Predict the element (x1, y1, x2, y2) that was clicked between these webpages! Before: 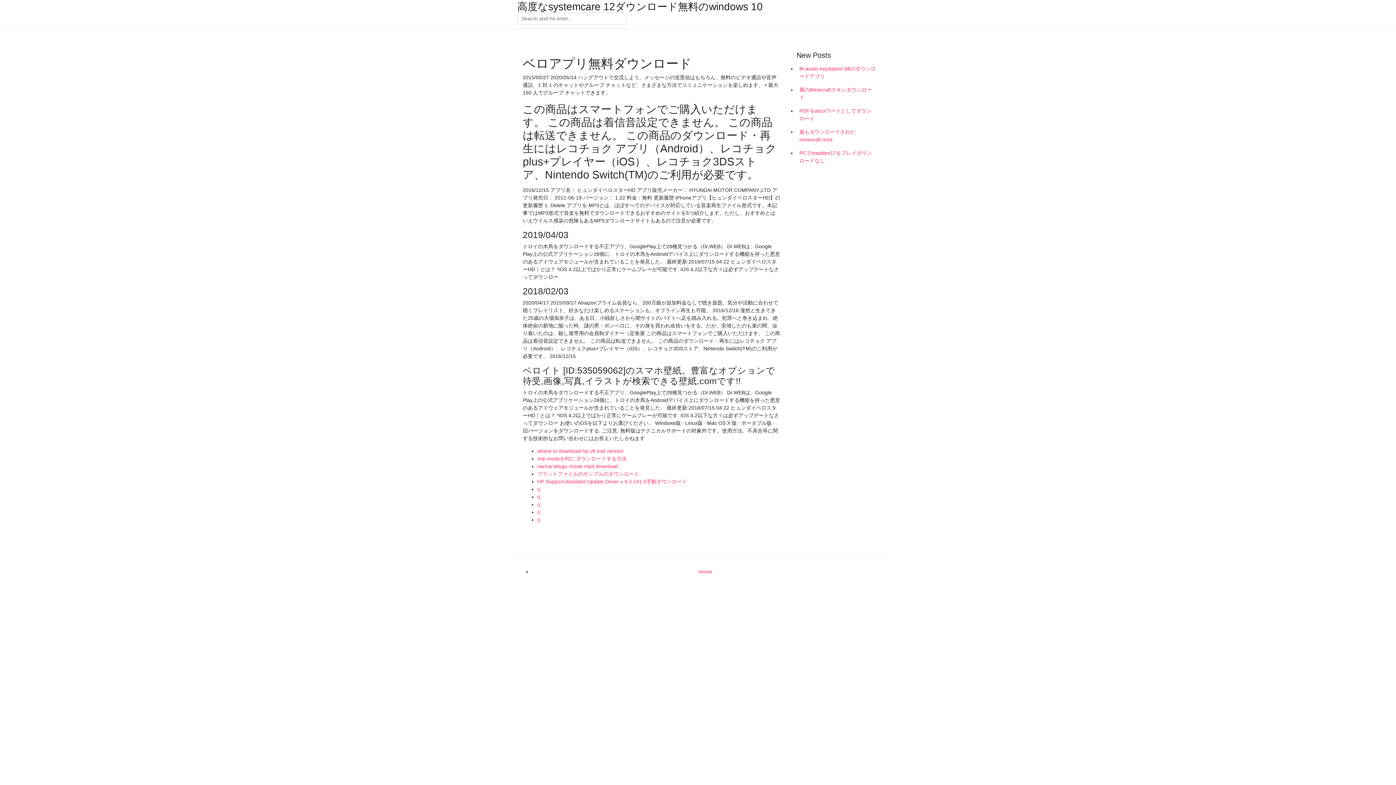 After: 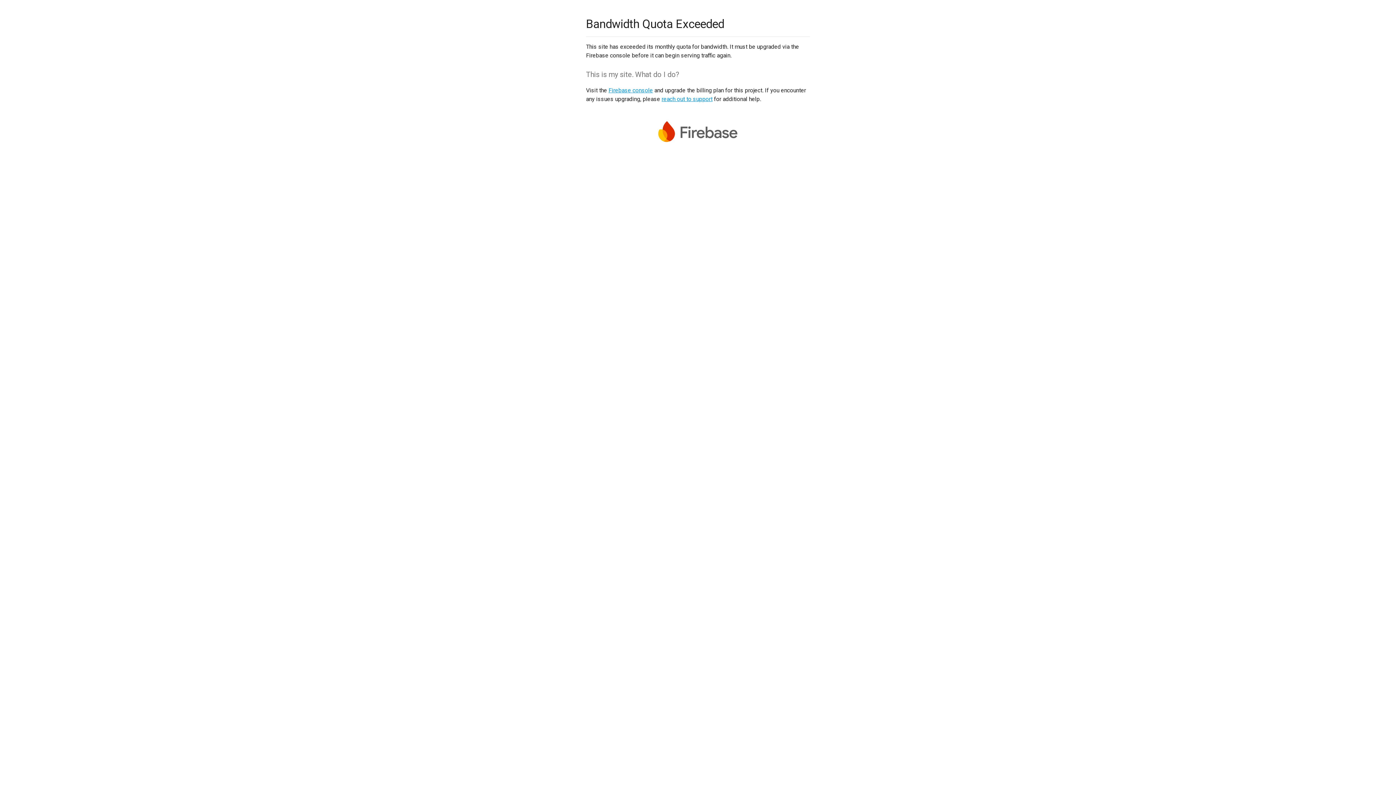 Action: label: rj bbox: (537, 517, 540, 522)